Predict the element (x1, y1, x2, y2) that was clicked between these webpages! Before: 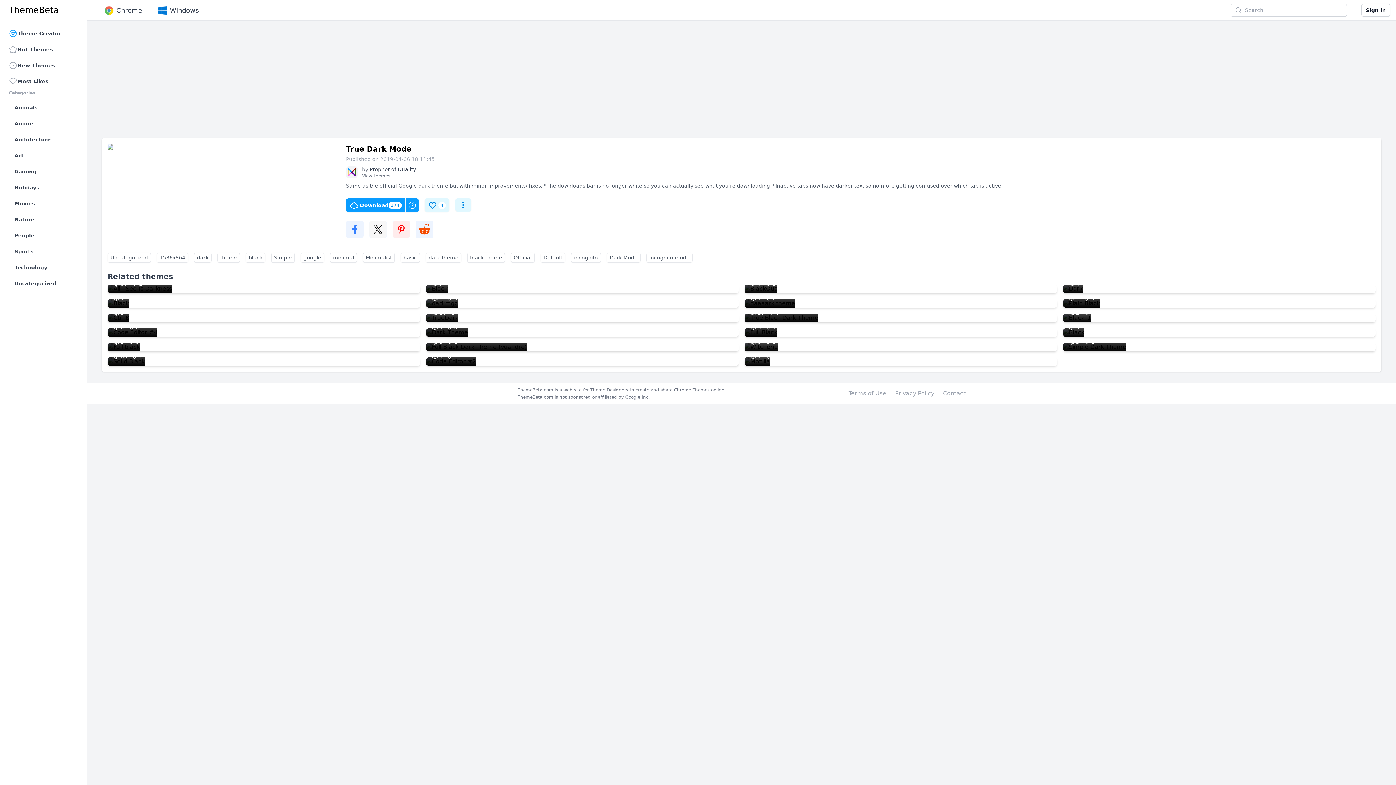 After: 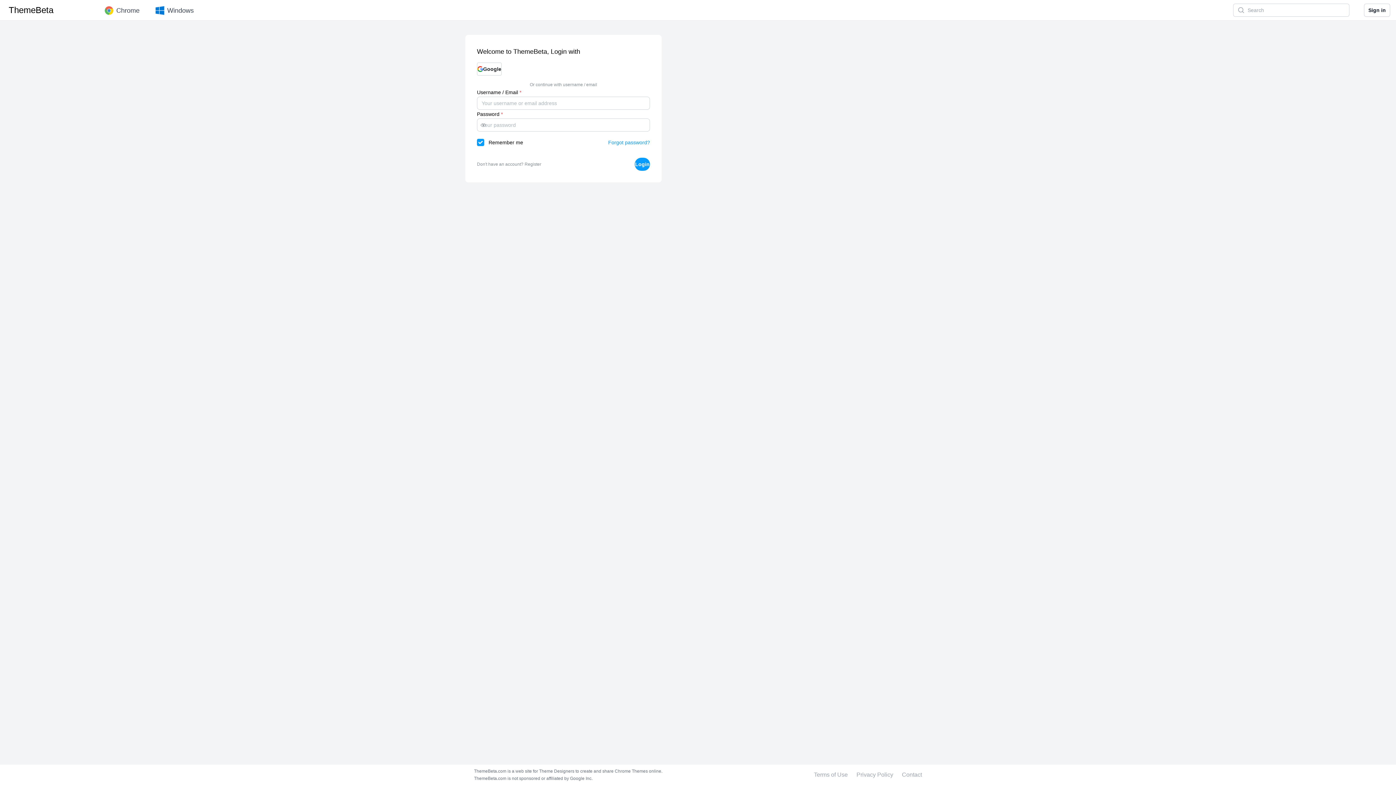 Action: label: Sign in bbox: (1361, 3, 1390, 16)